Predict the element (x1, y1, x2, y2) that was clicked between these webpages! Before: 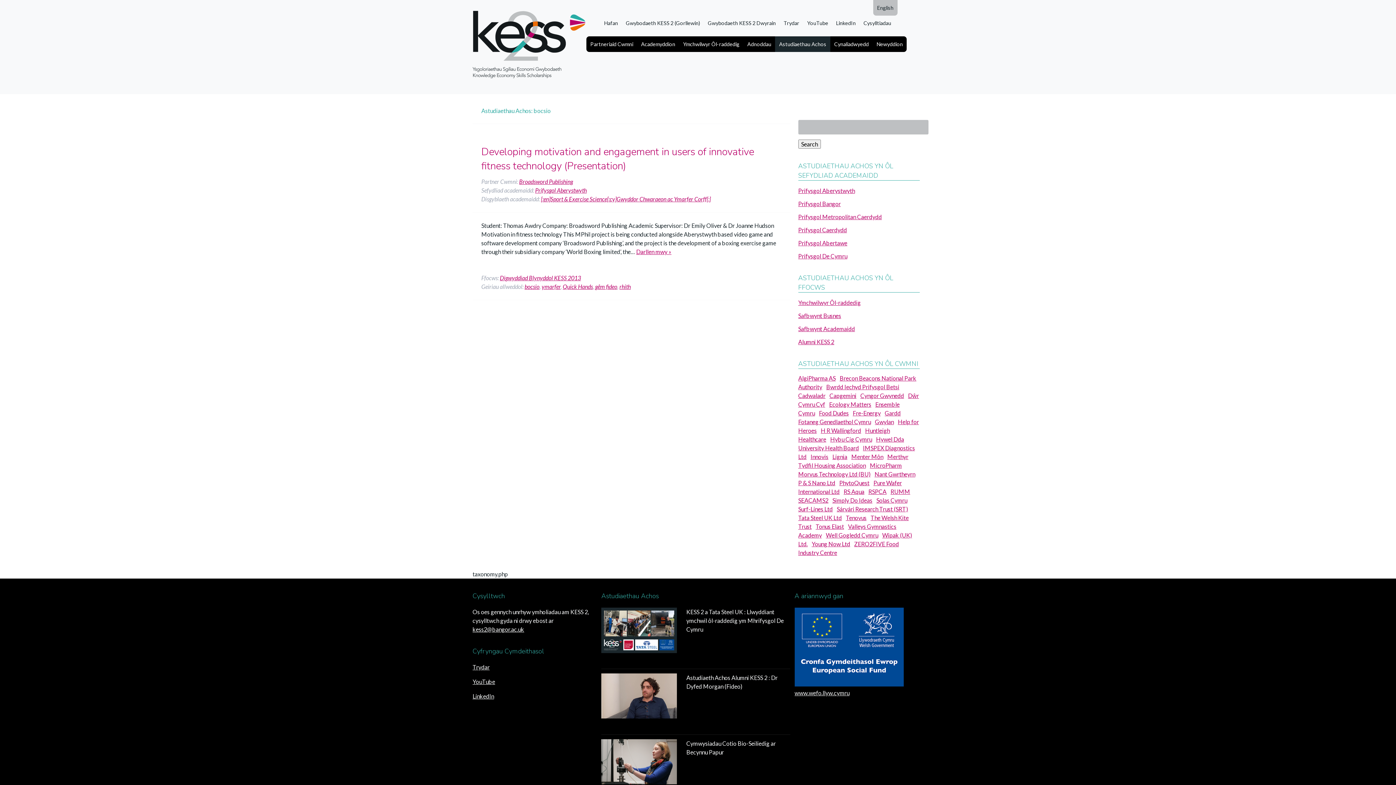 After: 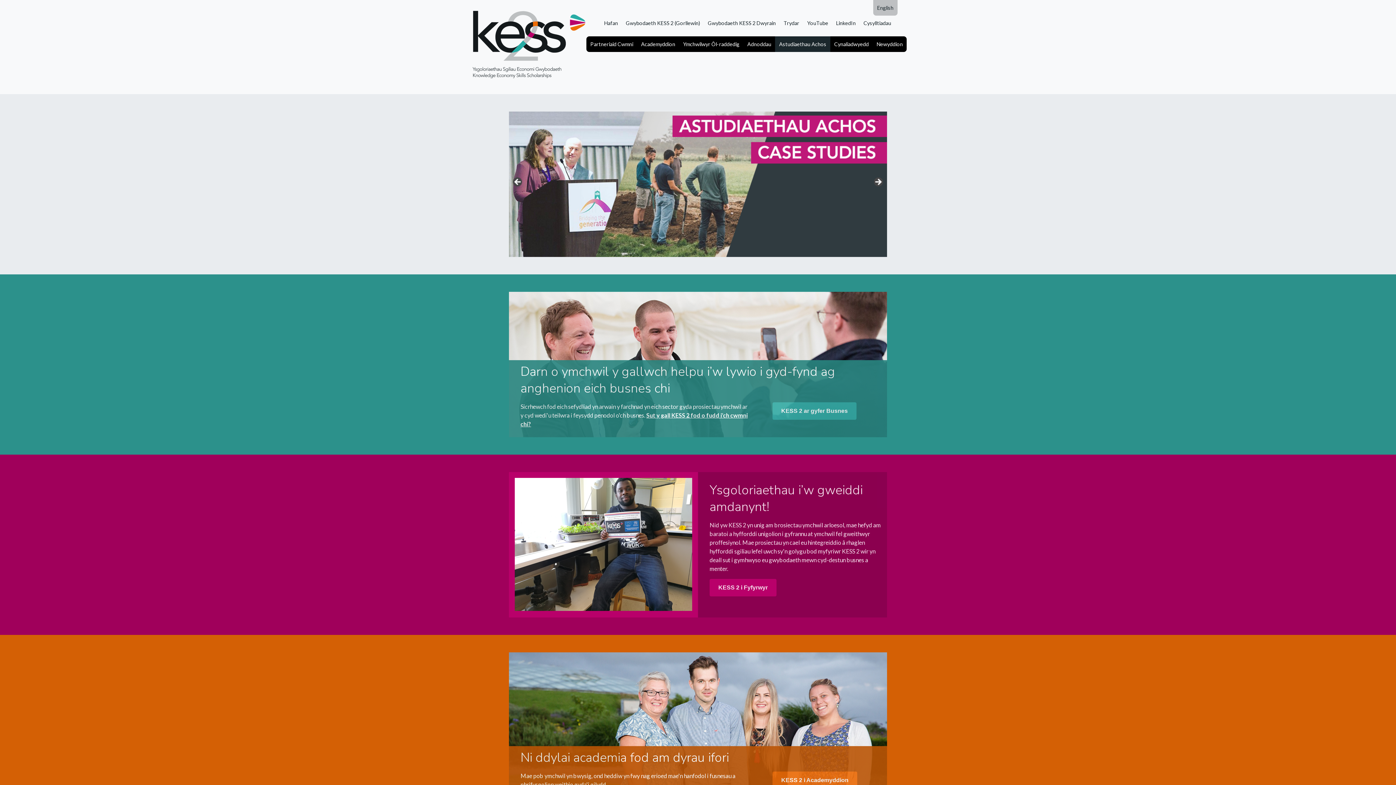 Action: bbox: (472, 63, 585, 83)